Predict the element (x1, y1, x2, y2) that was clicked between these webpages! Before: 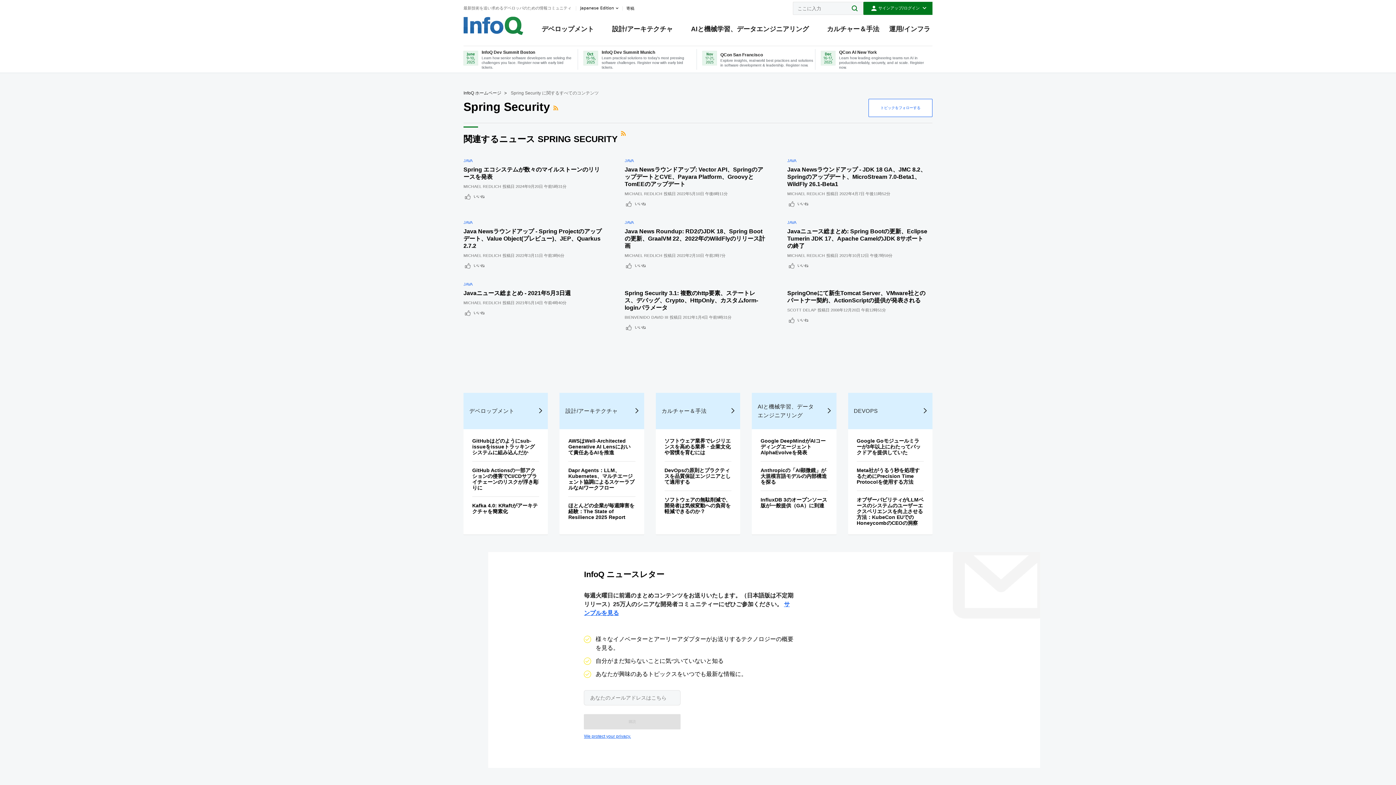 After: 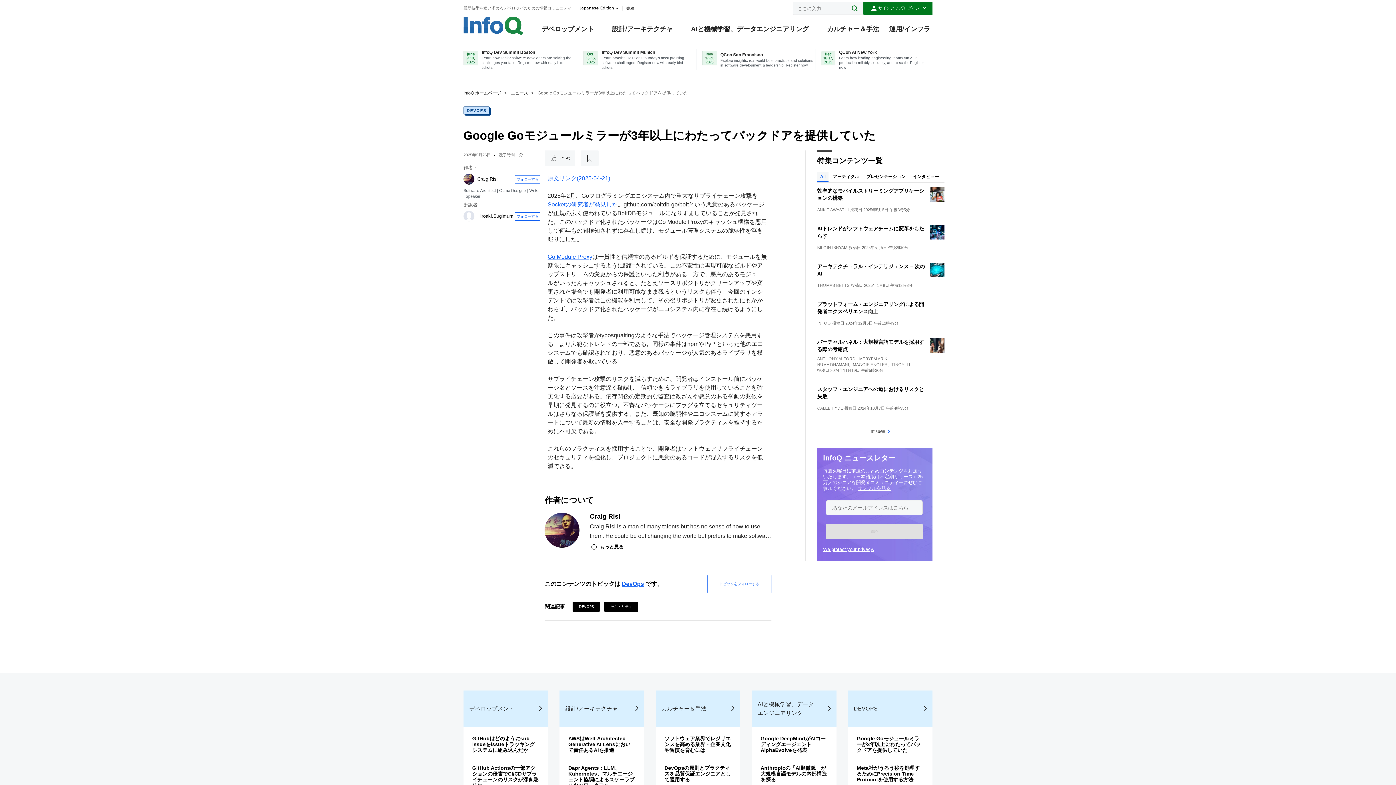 Action: label: Google Goモジュールミラーが3年以上にわたってバックドアを提供していた bbox: (856, 438, 920, 455)